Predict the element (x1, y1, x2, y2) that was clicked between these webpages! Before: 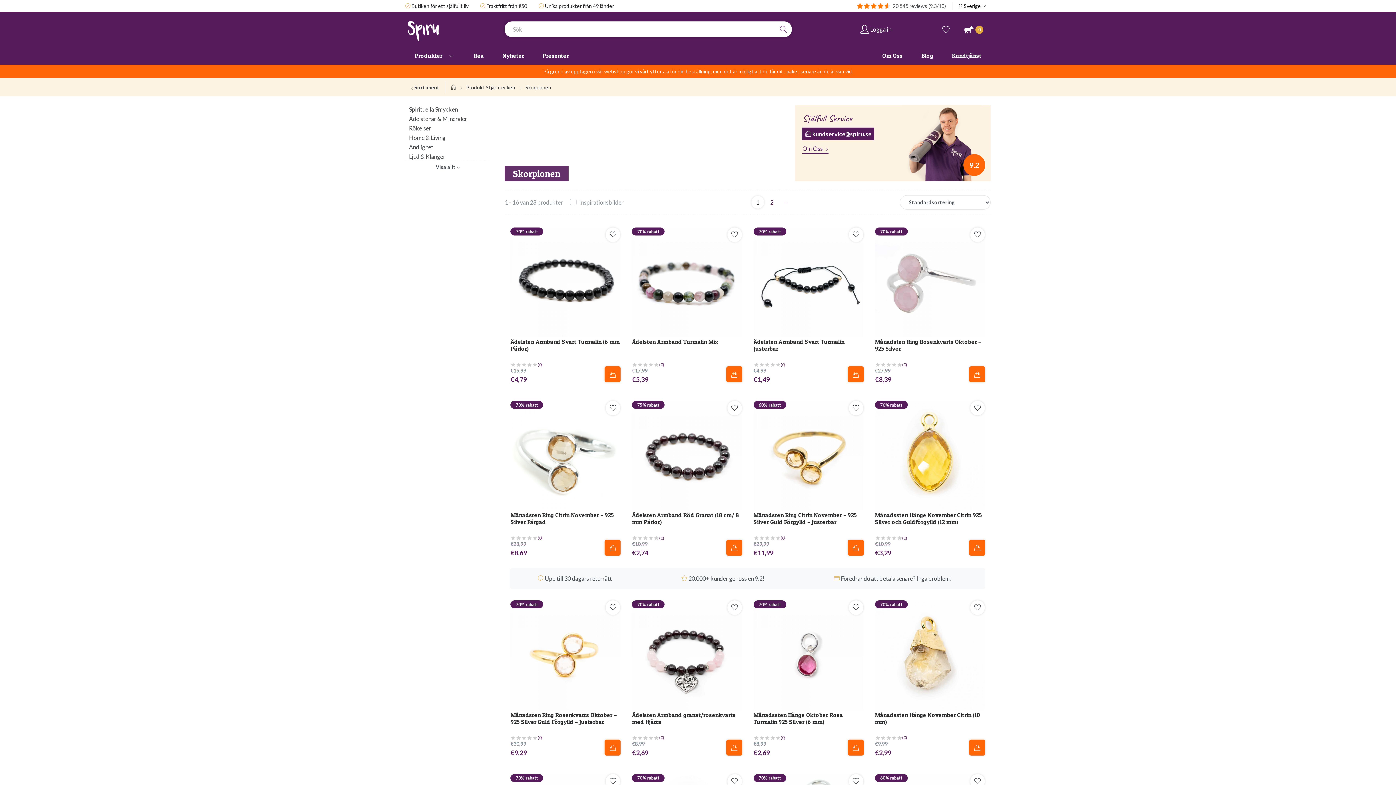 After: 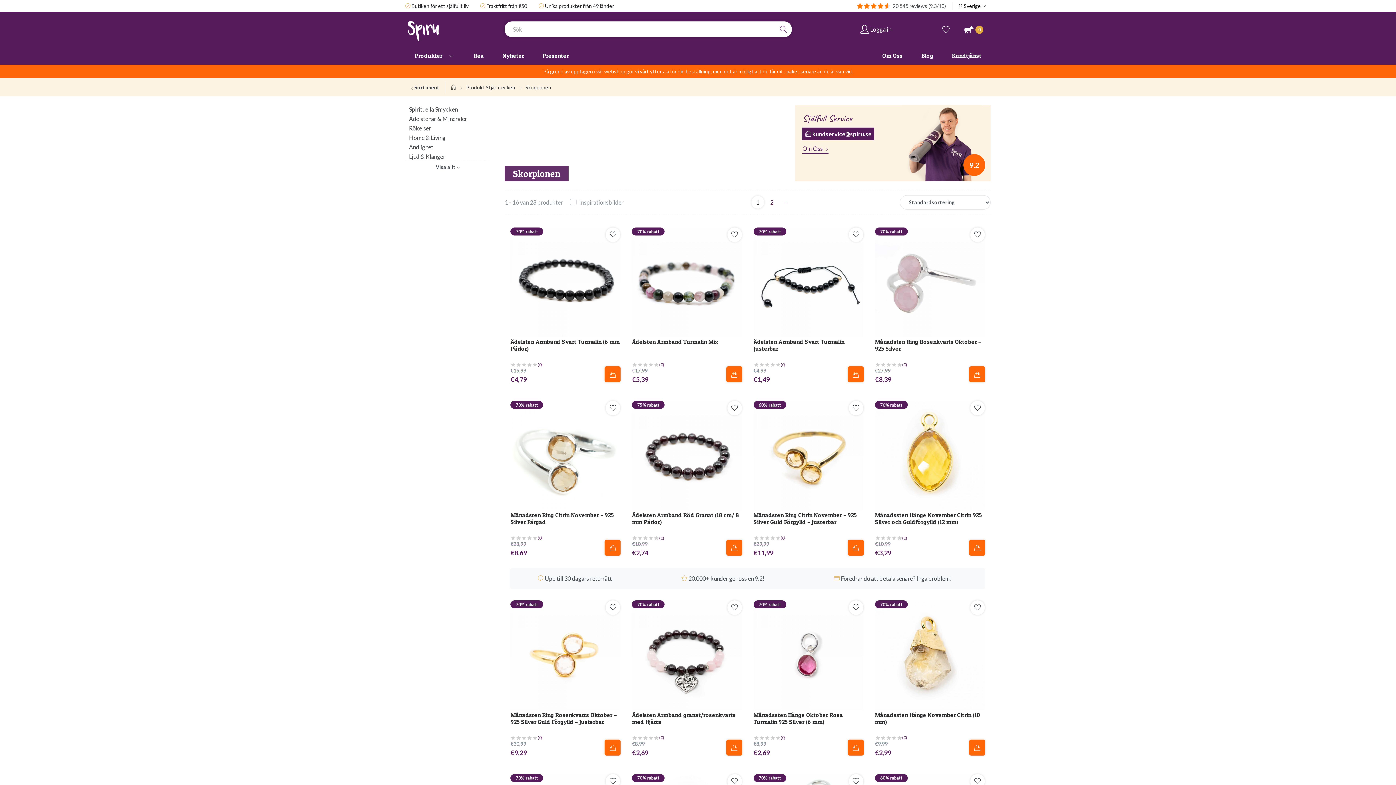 Action: label: På grund av upptagen i vår webshop gör vi vårt yttersta för din beställning, men det är möjligt att du får ditt paket senare än du är van vid. bbox: (0, 64, 1396, 78)